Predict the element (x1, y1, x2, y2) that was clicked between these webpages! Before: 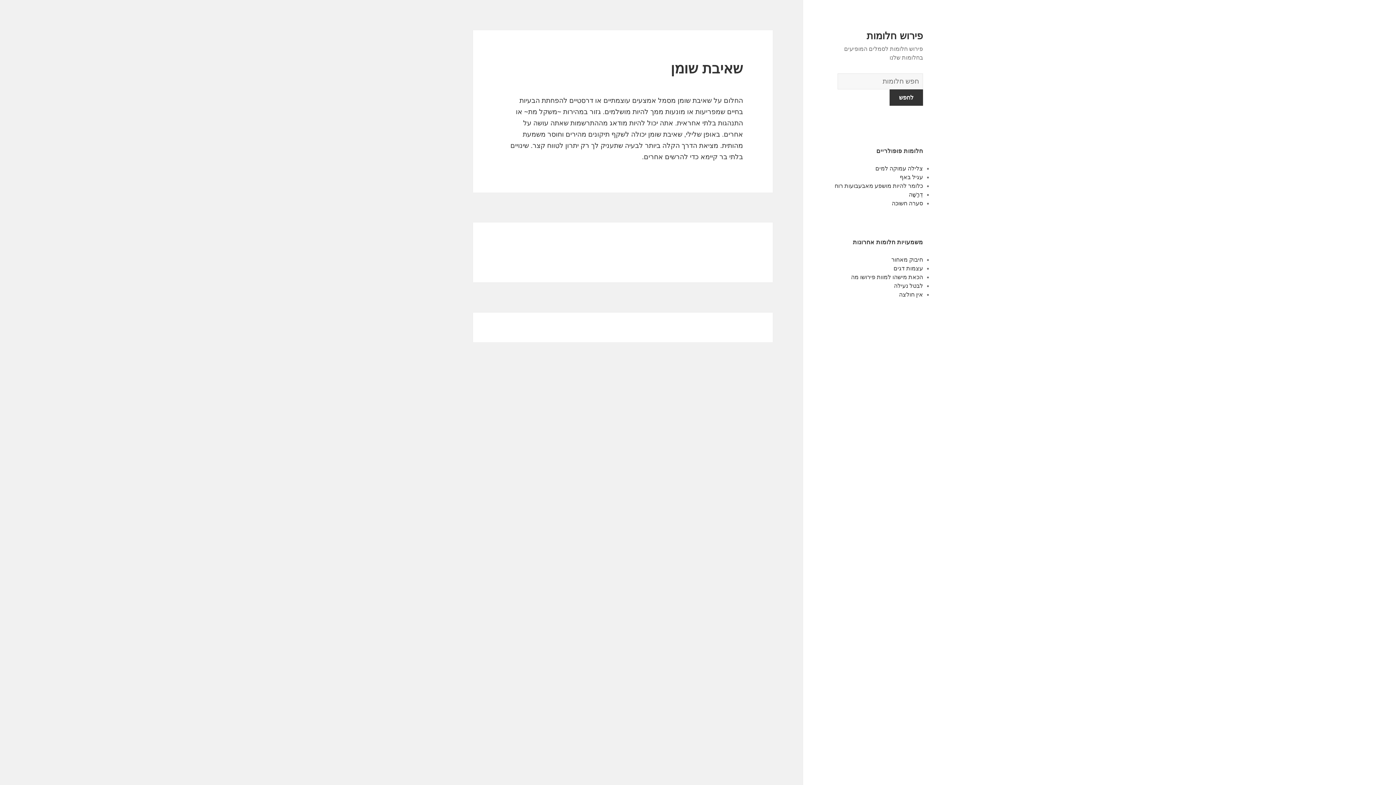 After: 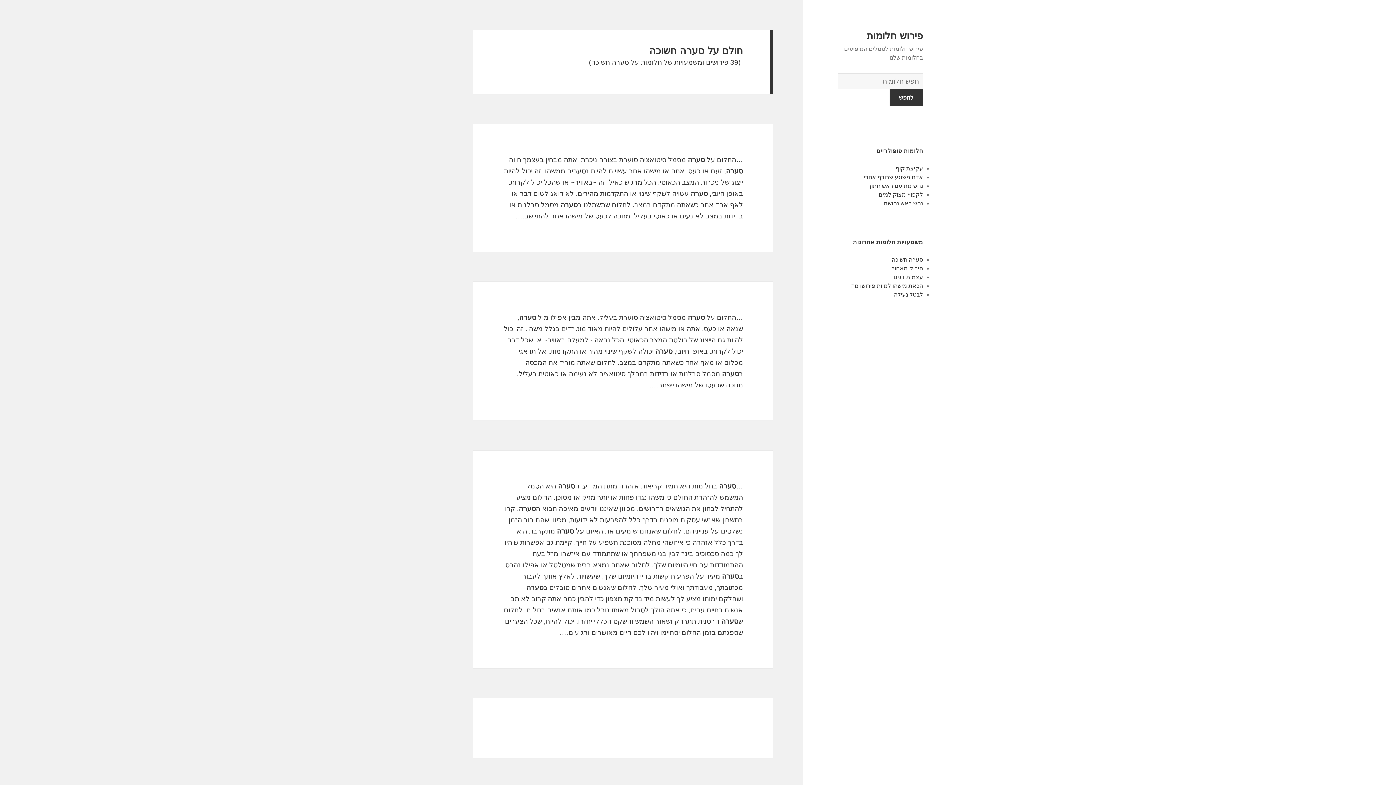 Action: bbox: (891, 200, 923, 206) label: סערה חשוכה